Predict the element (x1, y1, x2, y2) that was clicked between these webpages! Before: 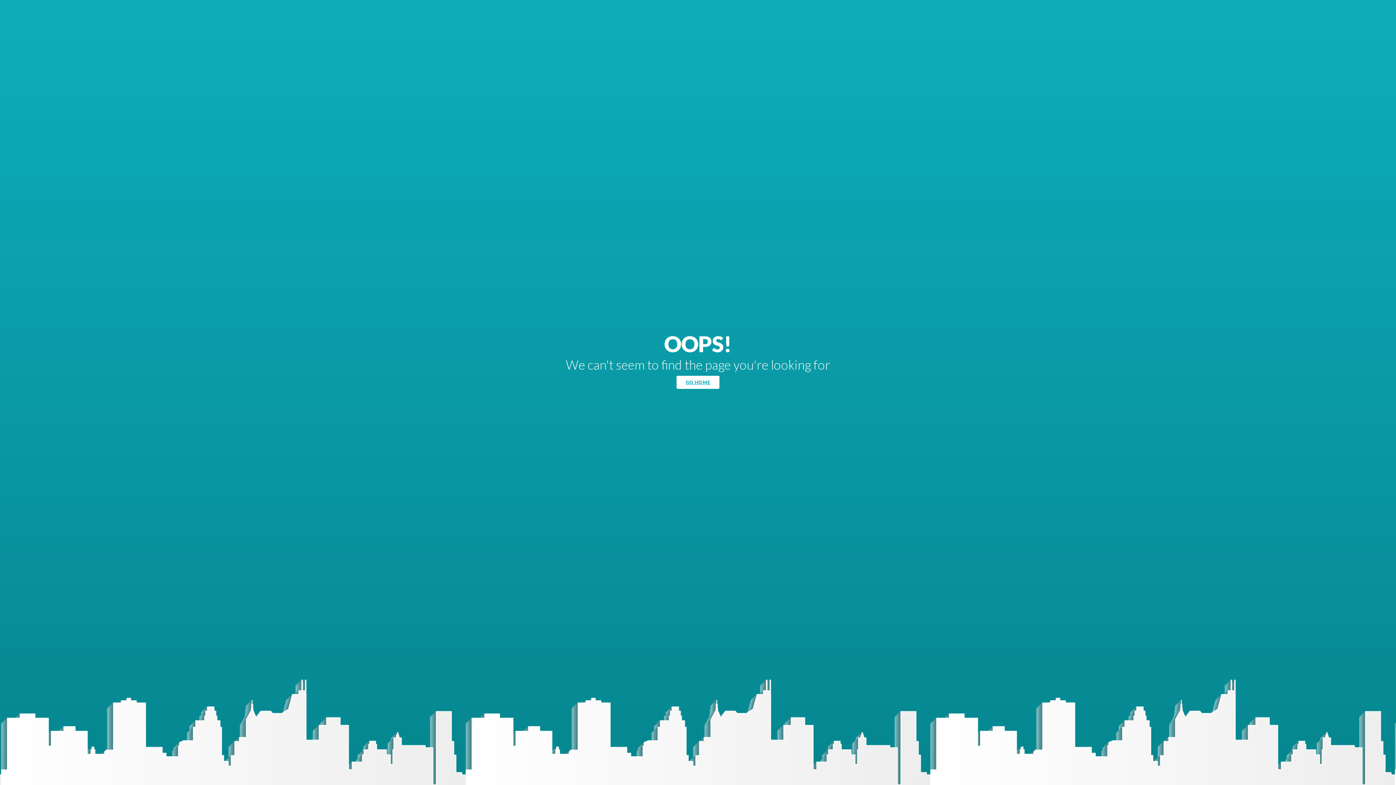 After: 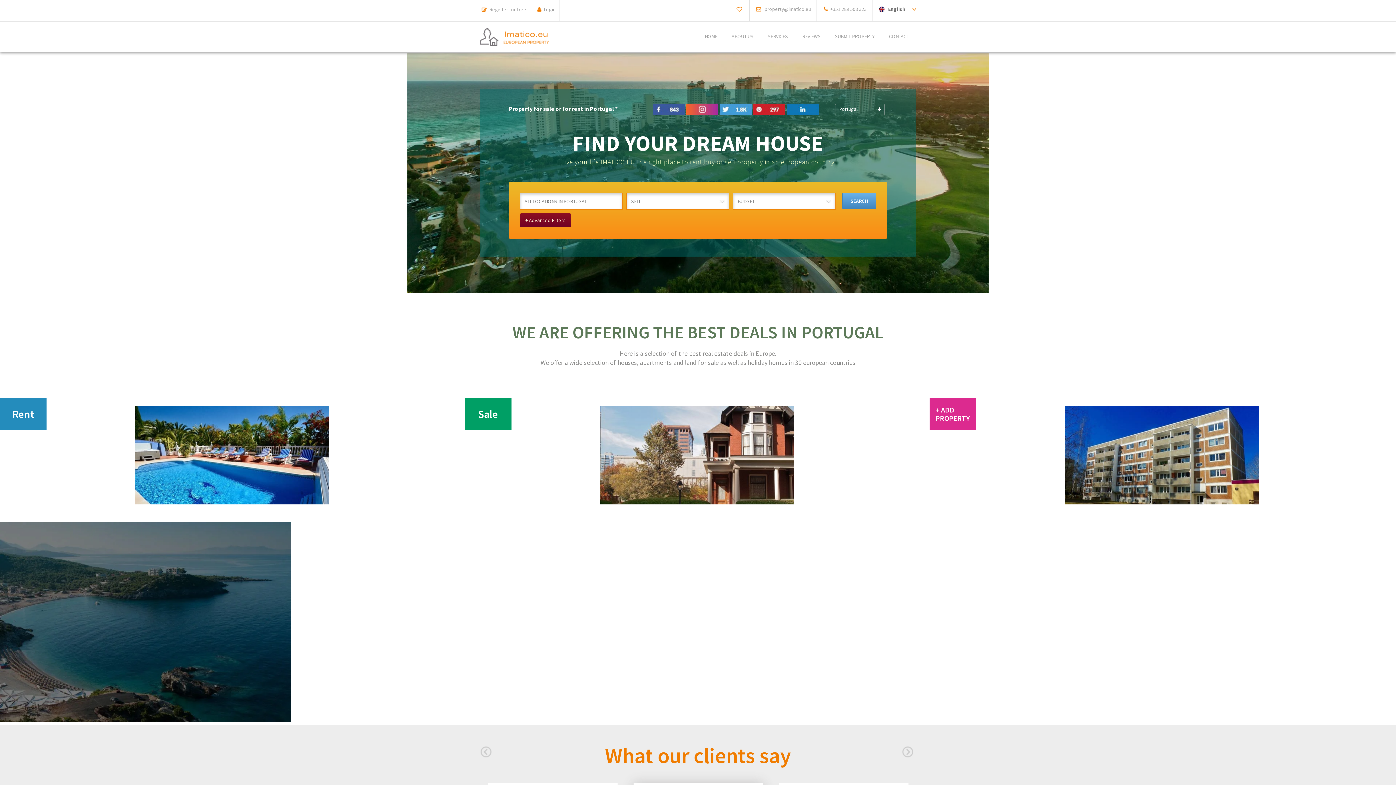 Action: bbox: (676, 376, 719, 389) label: GO HOME